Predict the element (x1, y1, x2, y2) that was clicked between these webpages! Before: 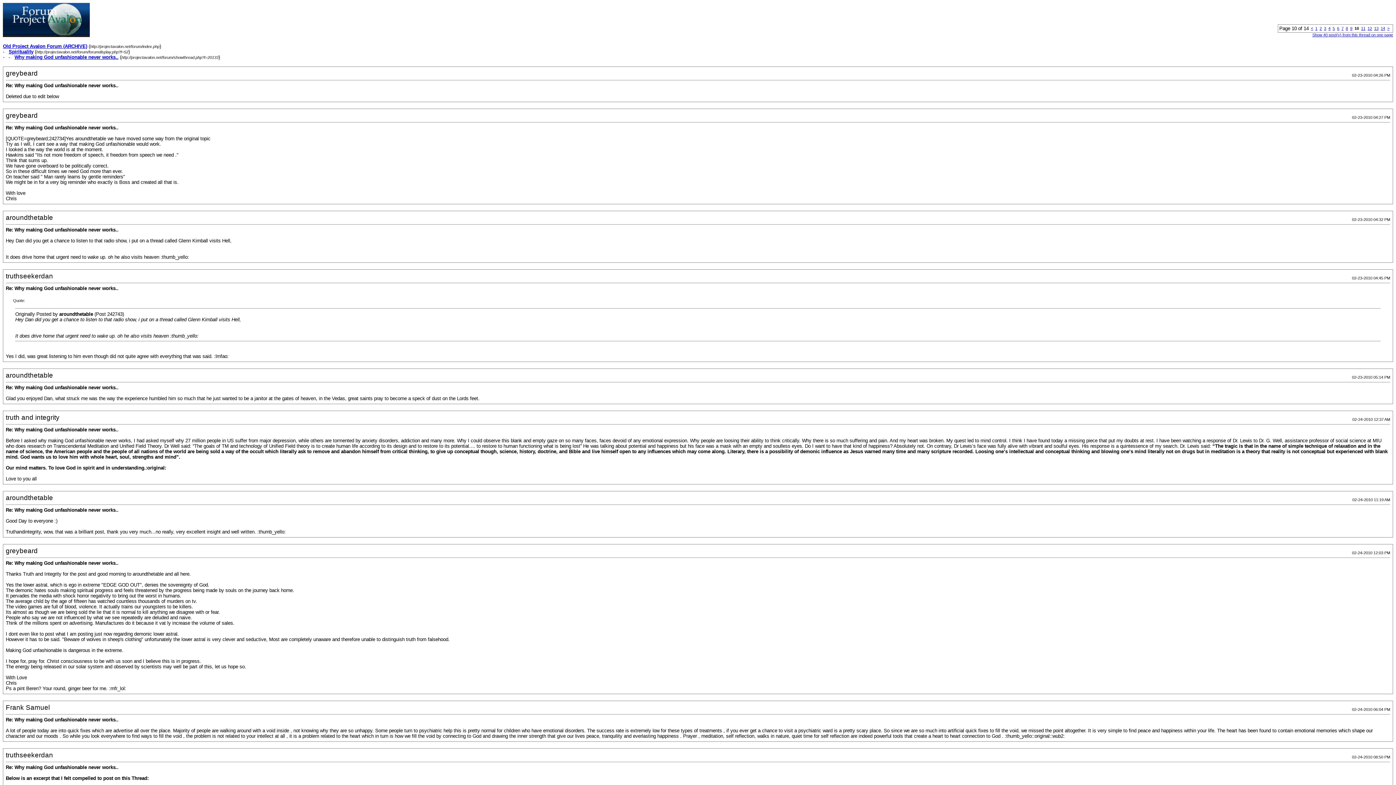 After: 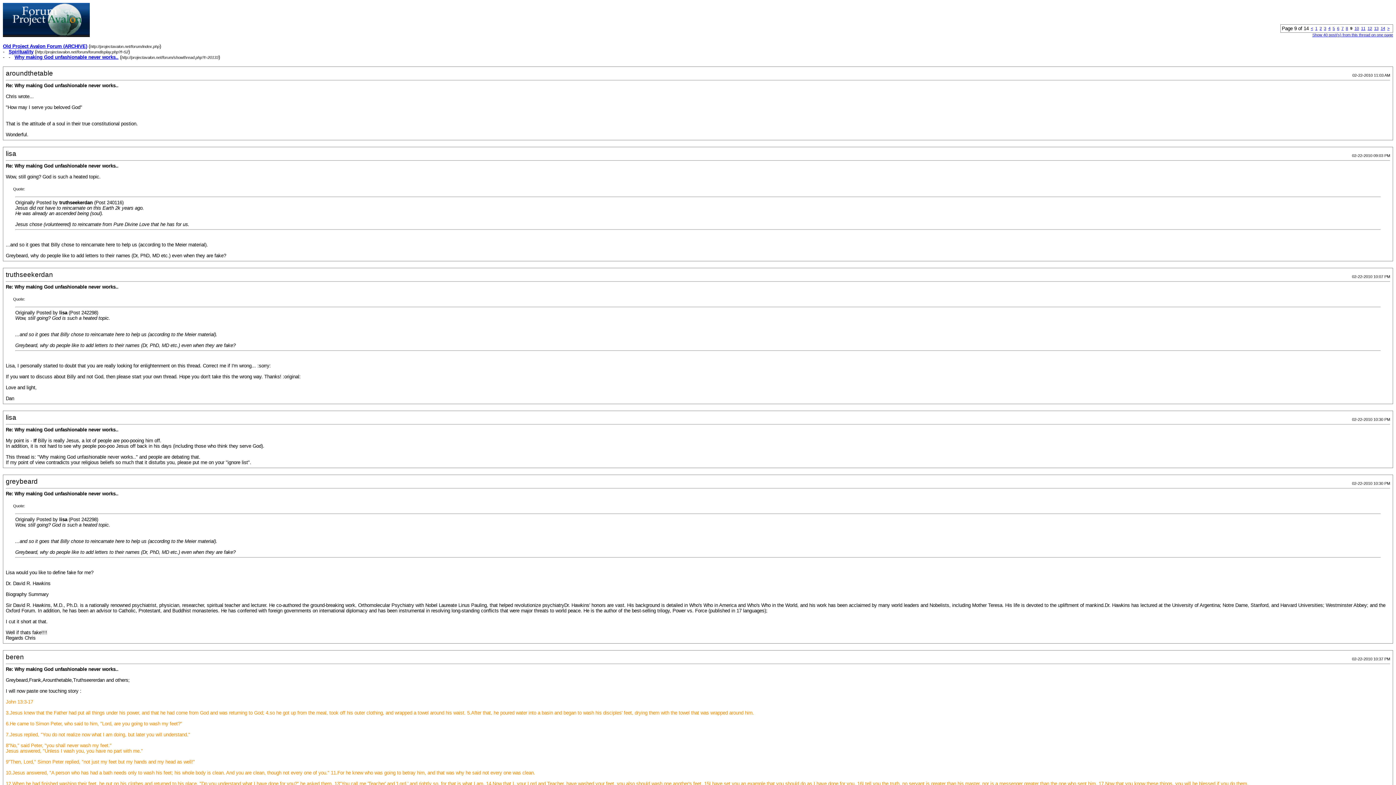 Action: label: < bbox: (1311, 26, 1313, 30)